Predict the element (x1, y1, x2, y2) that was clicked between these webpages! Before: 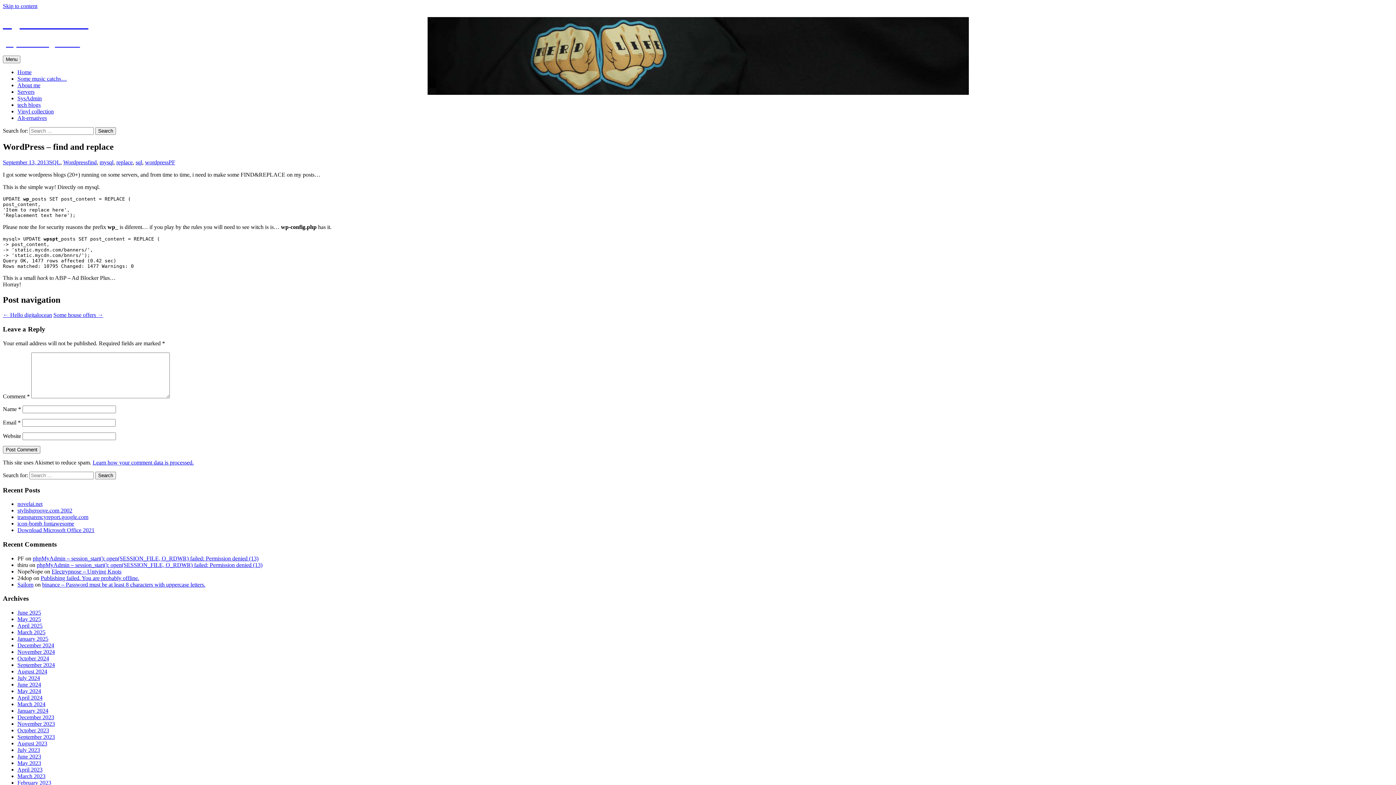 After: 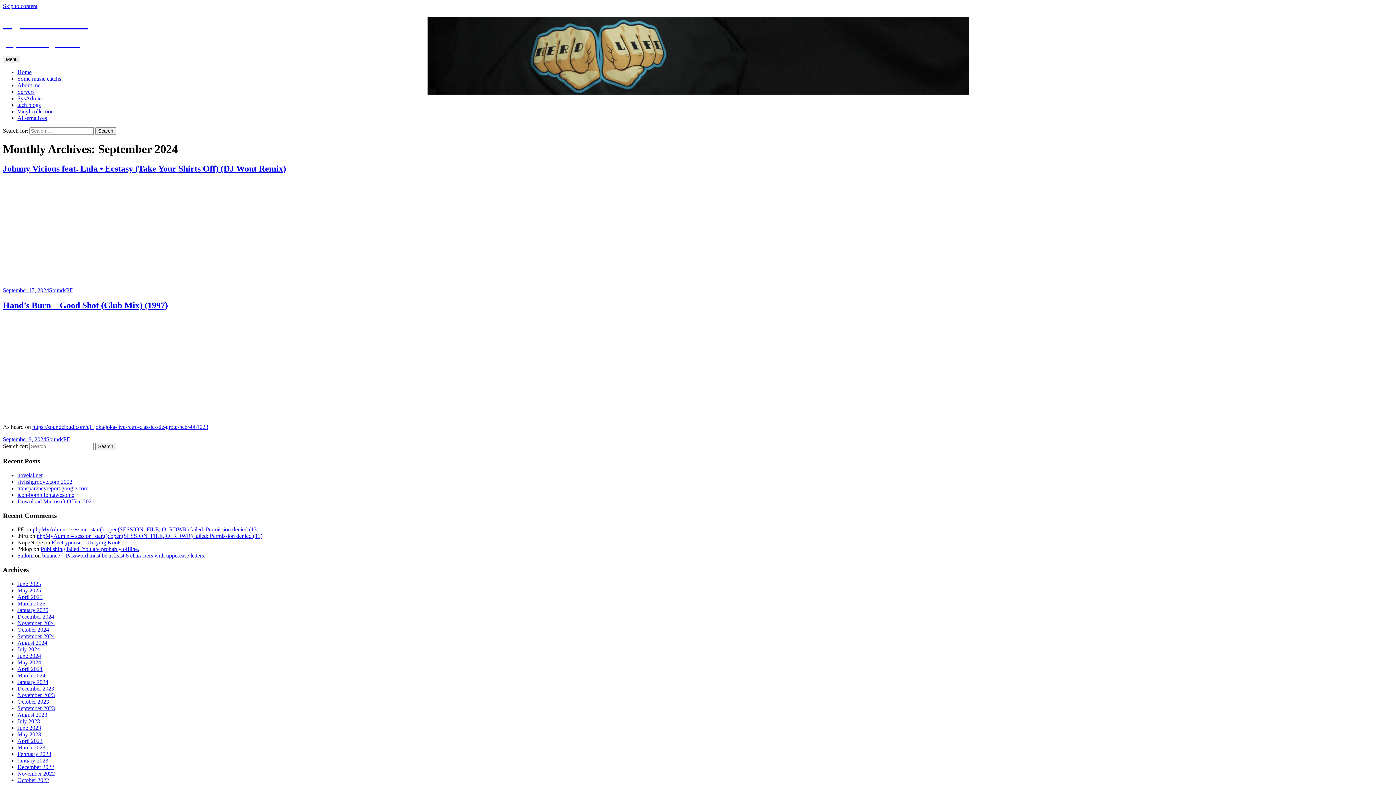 Action: label: September 2024 bbox: (17, 662, 54, 668)